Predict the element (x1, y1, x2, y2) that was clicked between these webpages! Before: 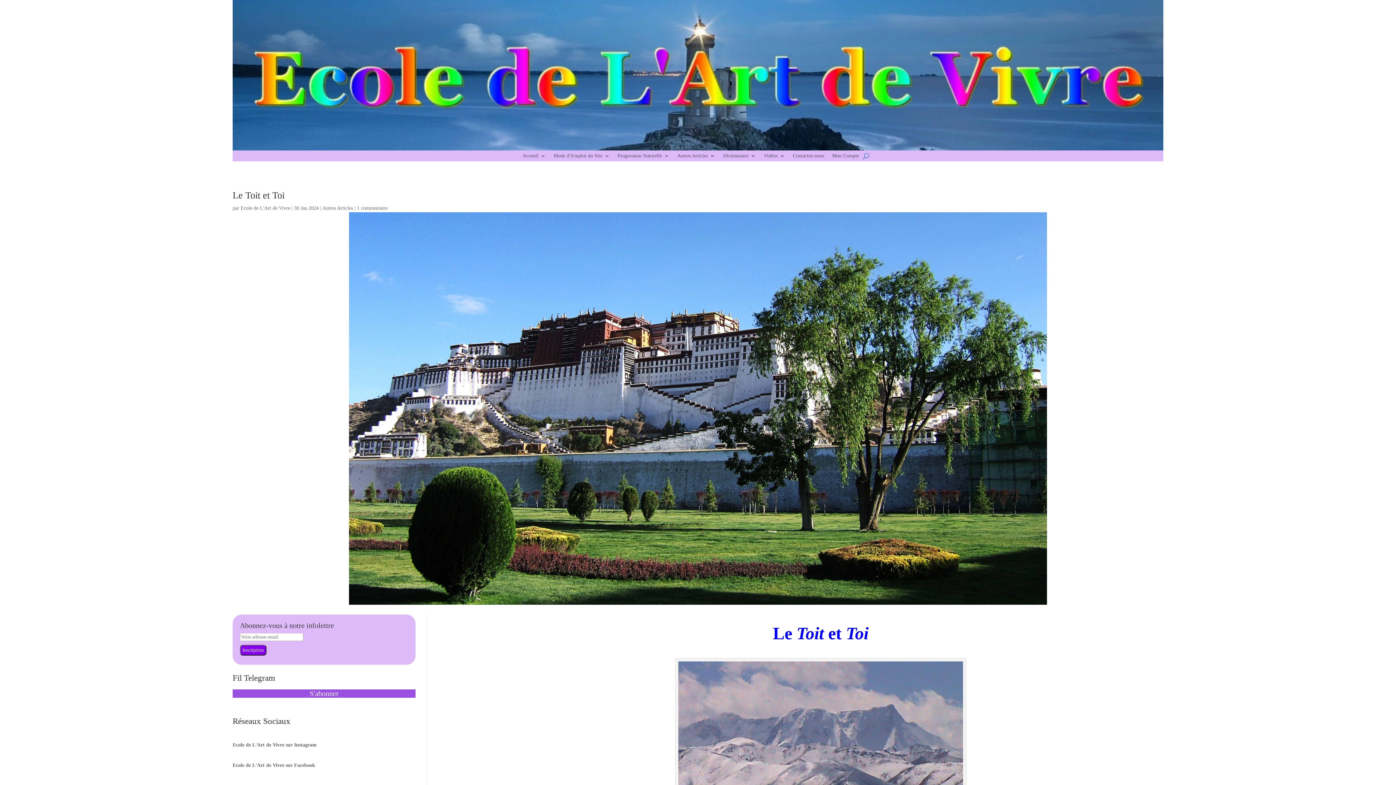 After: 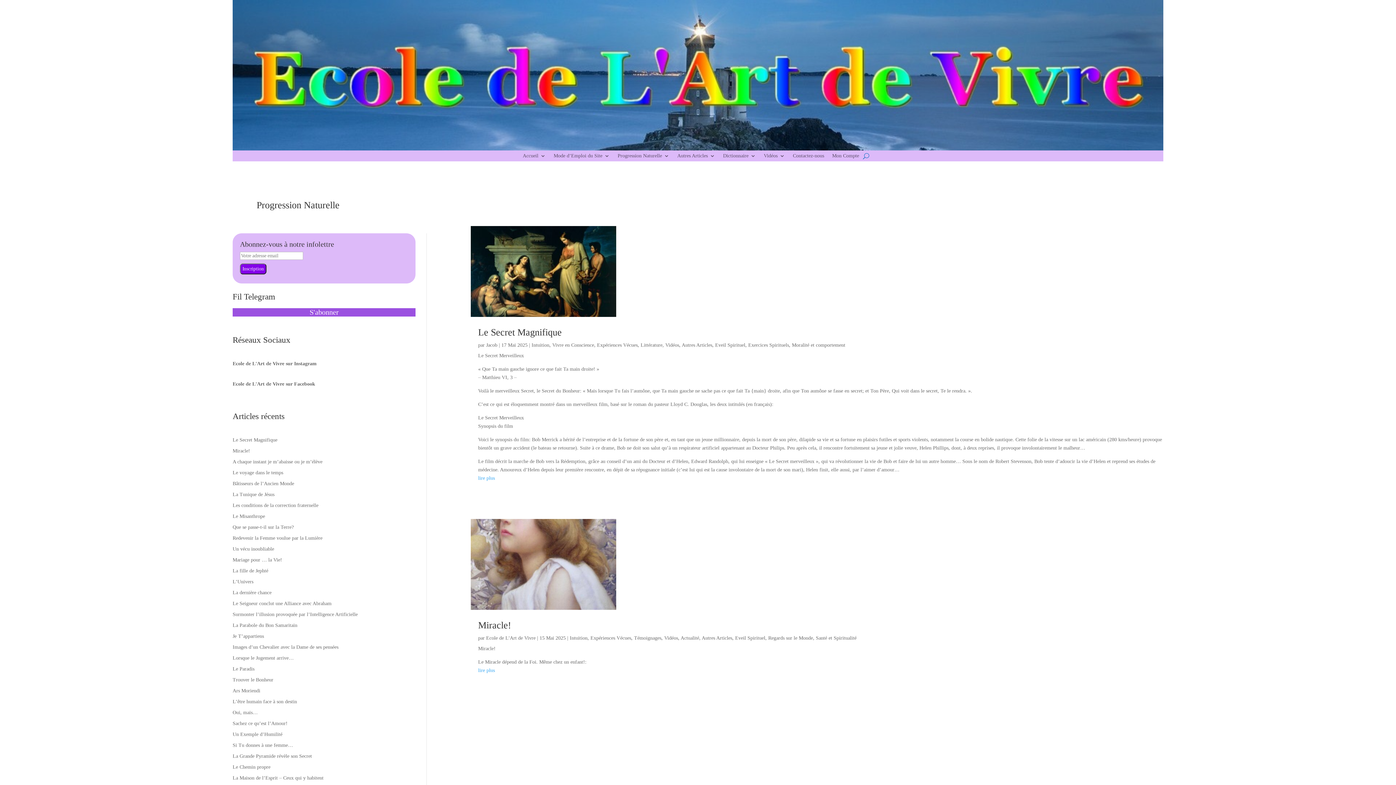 Action: bbox: (617, 153, 669, 161) label: Progression Naturelle